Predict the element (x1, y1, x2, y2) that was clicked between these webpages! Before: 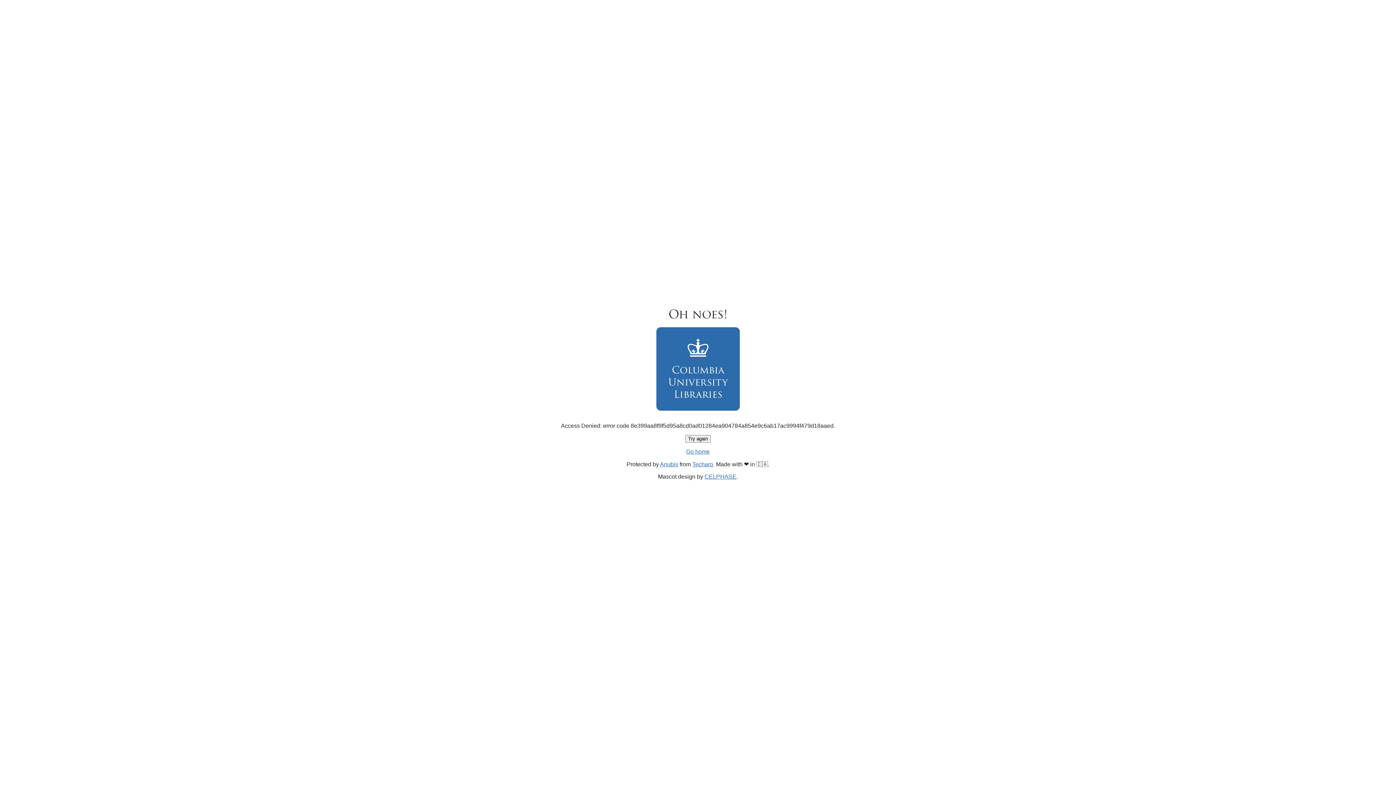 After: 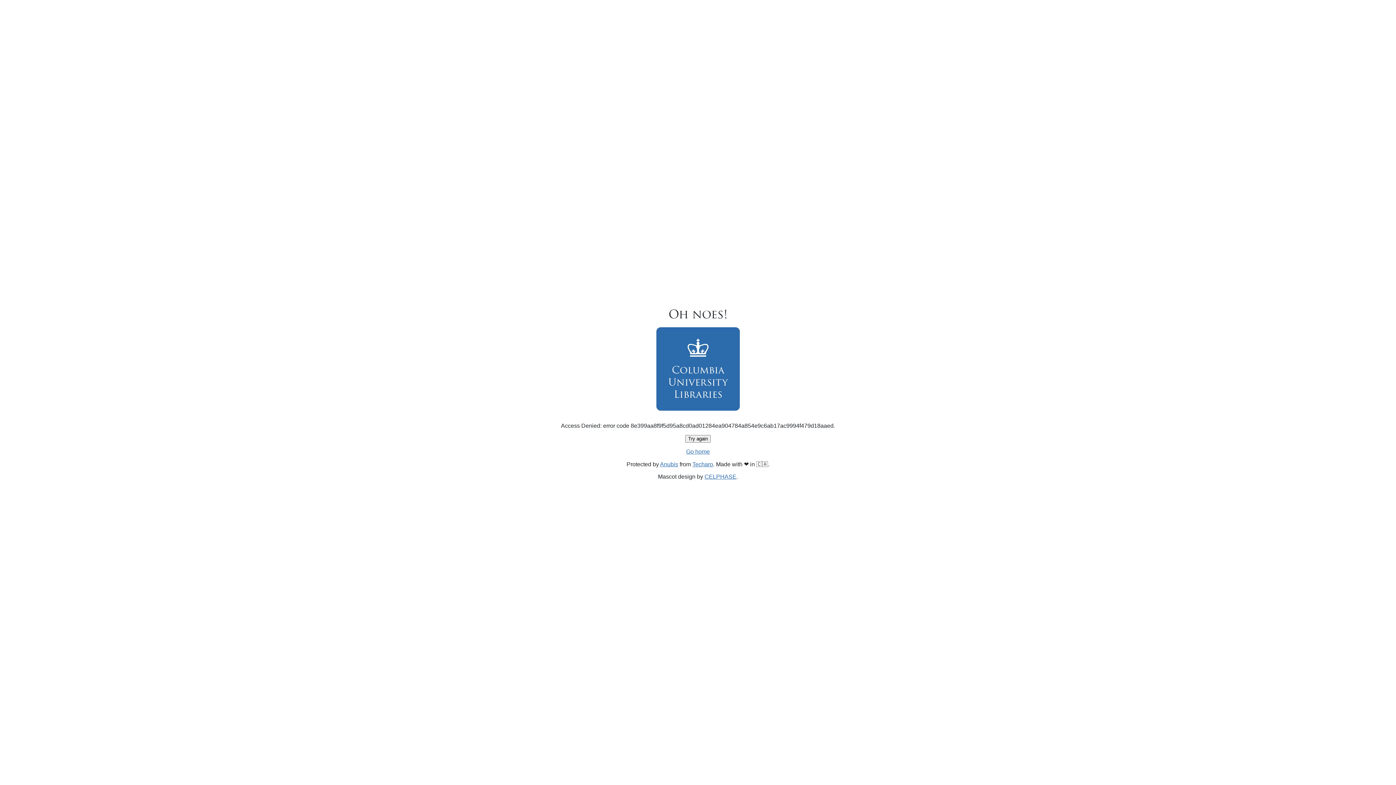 Action: bbox: (685, 435, 710, 442) label: Try again